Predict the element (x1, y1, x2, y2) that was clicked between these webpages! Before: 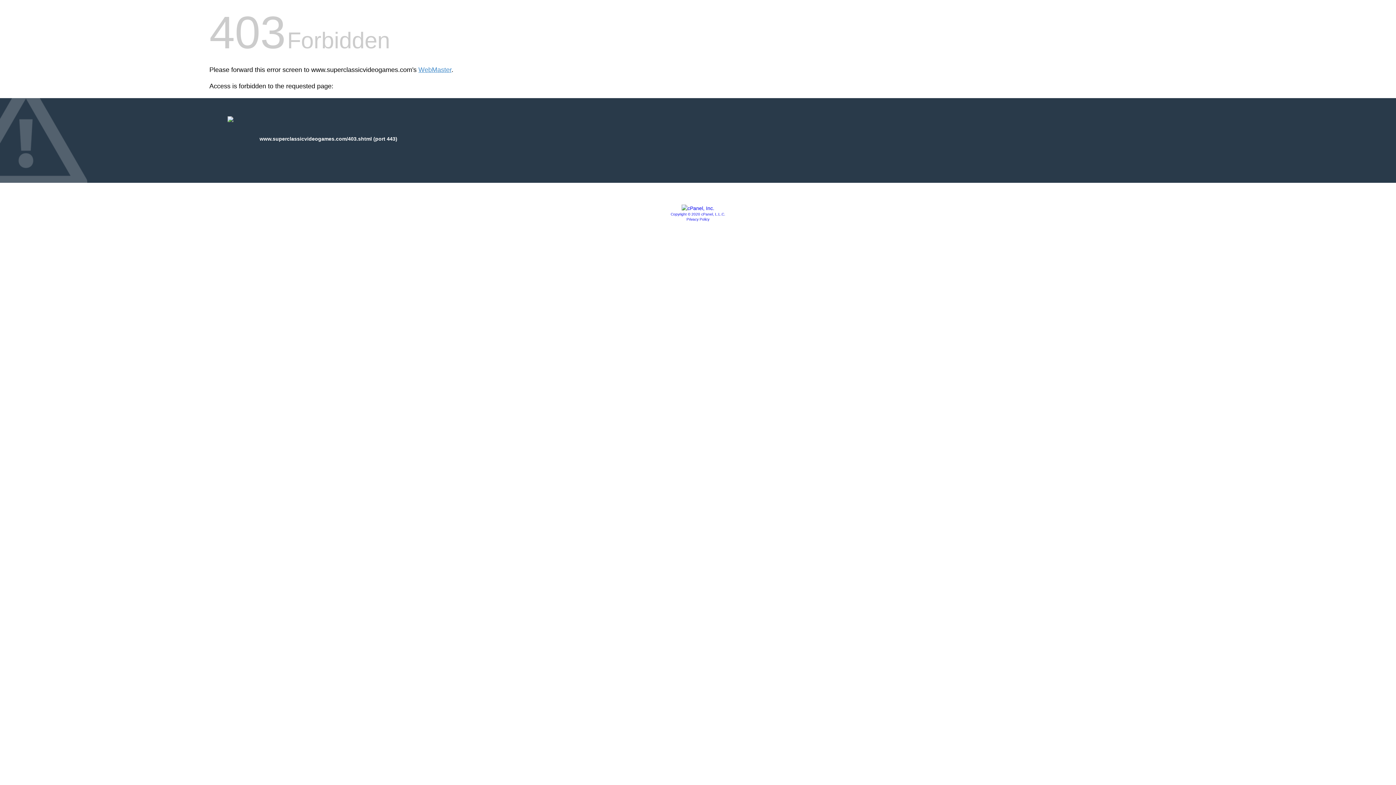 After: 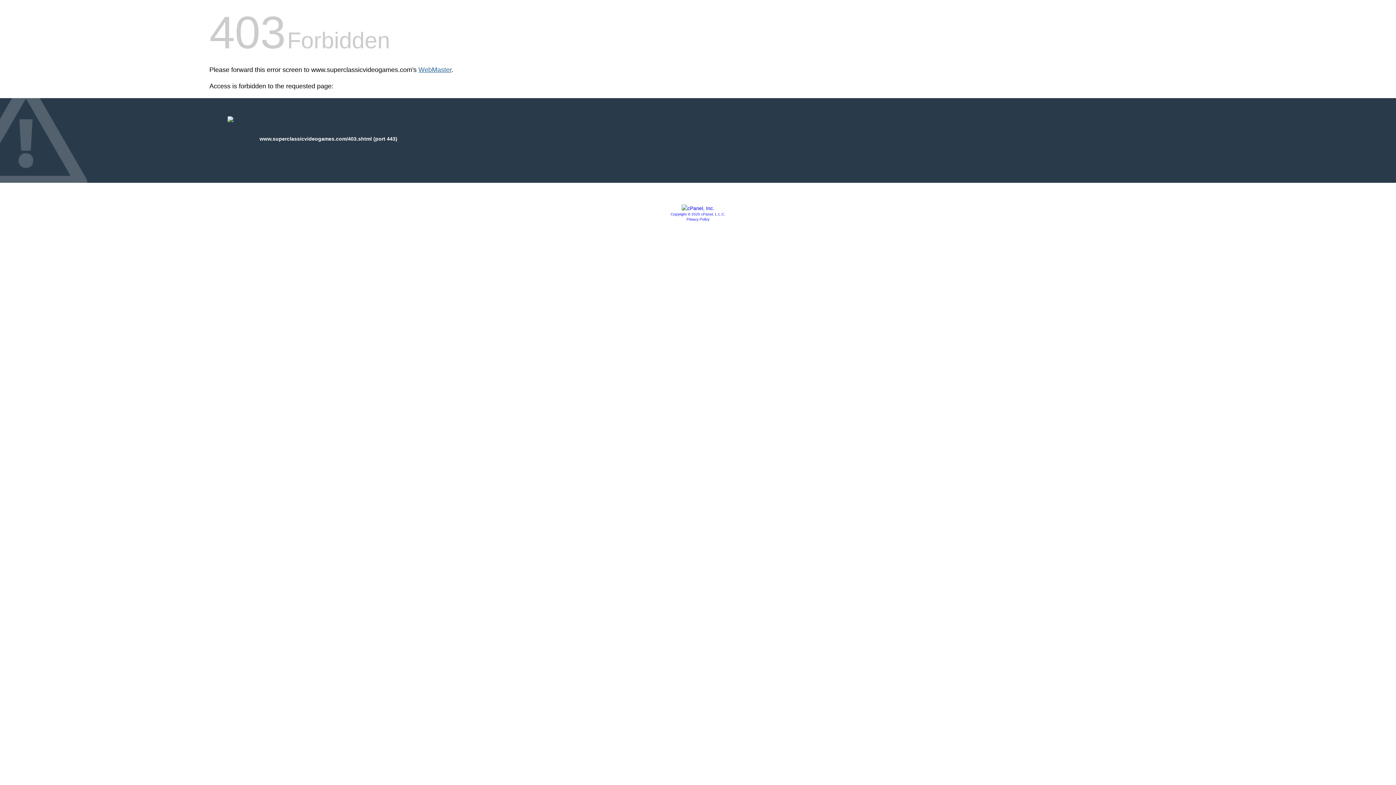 Action: label: WebMaster bbox: (418, 66, 451, 73)